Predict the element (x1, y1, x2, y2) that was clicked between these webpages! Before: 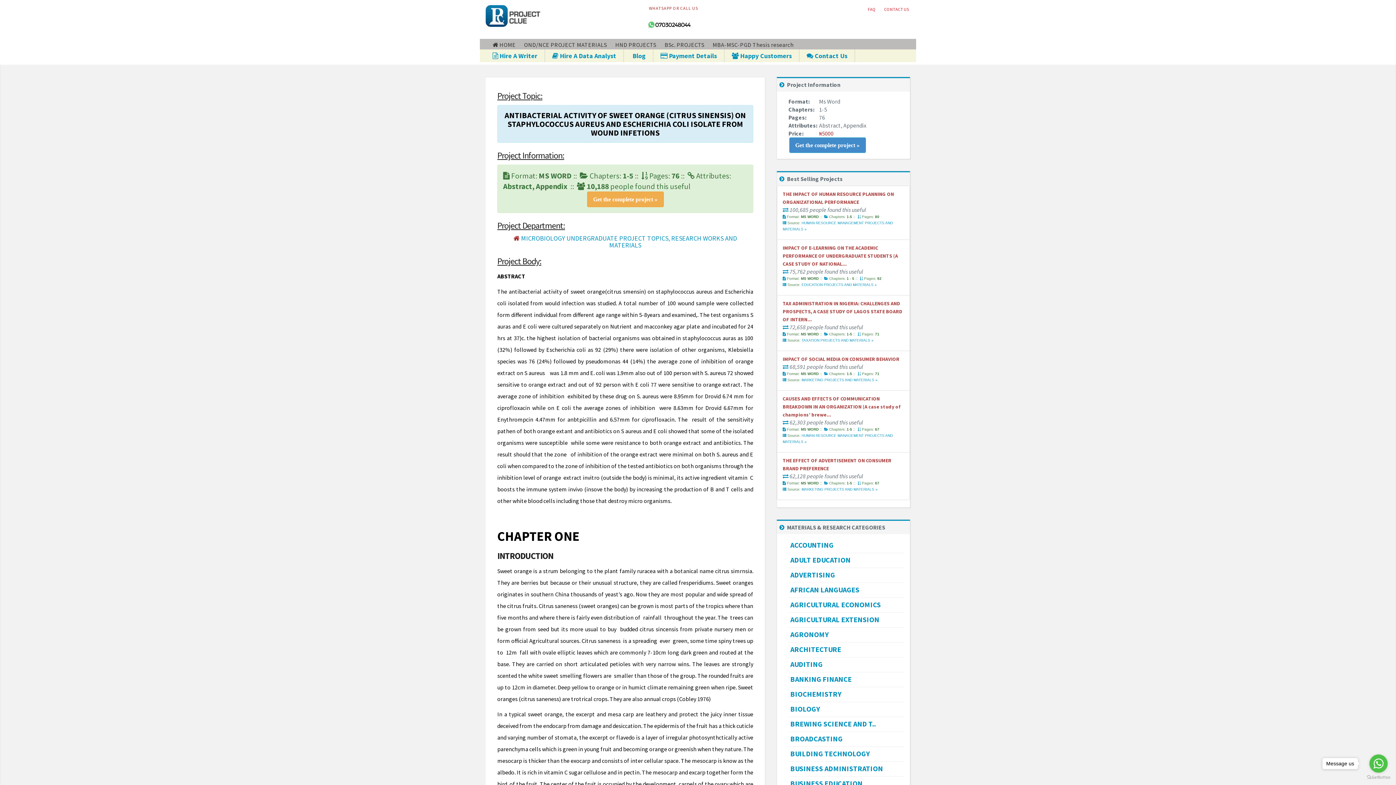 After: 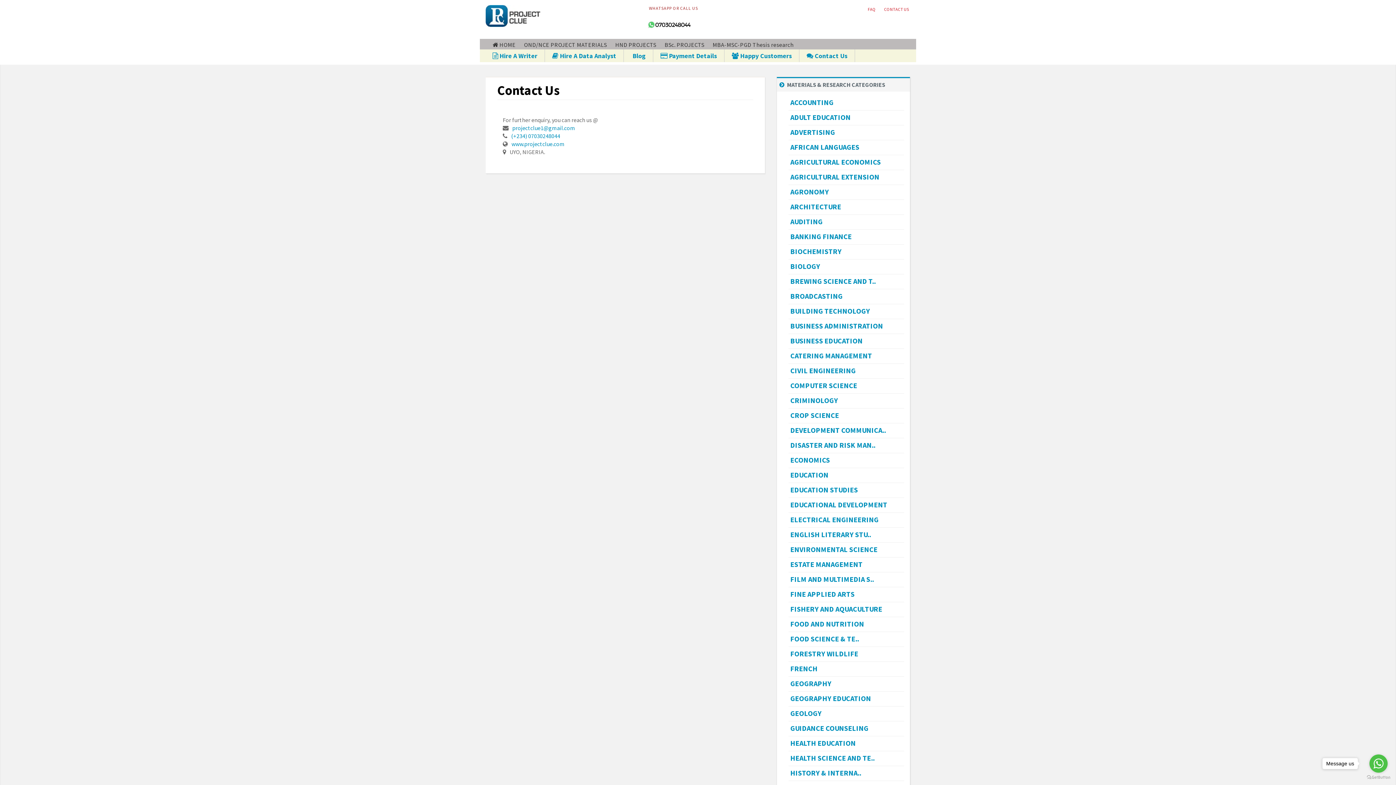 Action: label:  Contact Us bbox: (806, 51, 847, 60)